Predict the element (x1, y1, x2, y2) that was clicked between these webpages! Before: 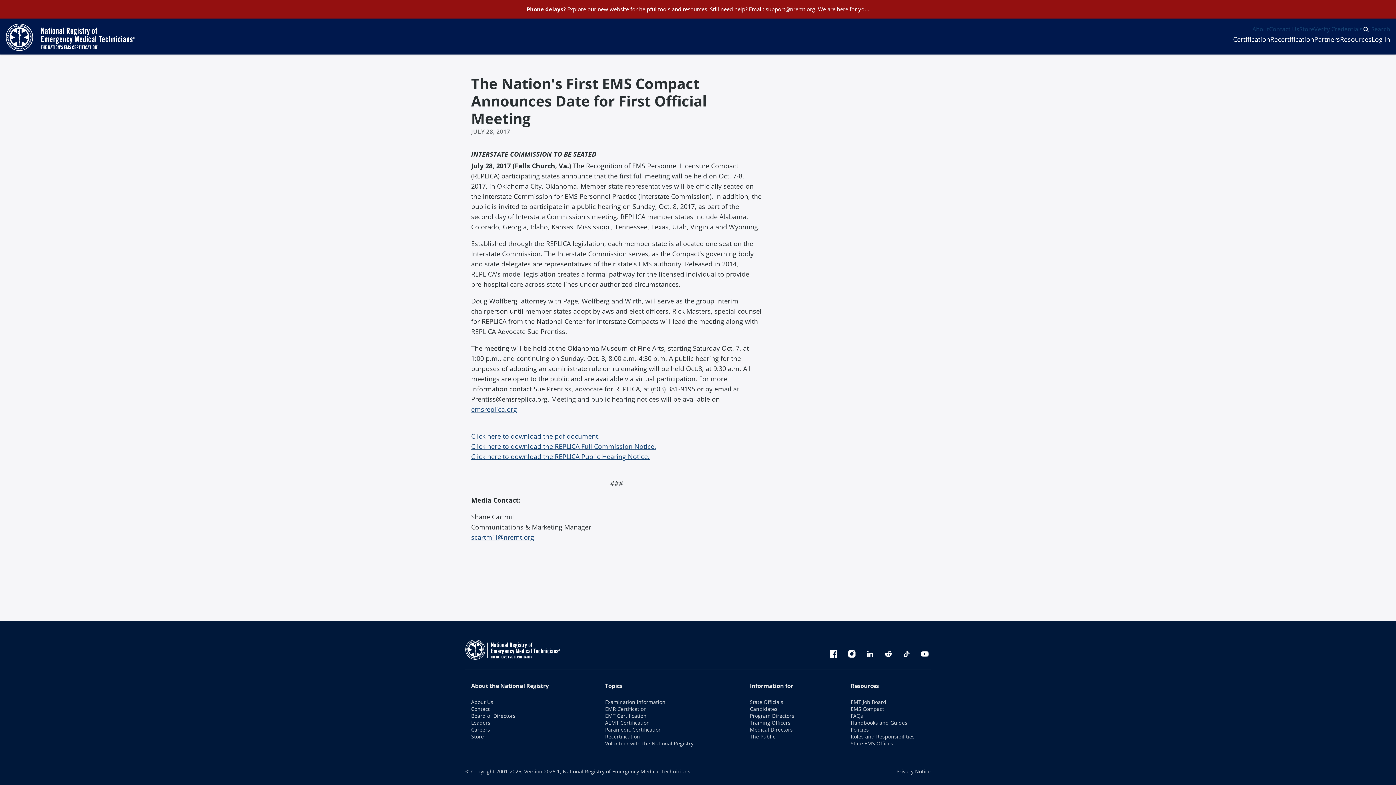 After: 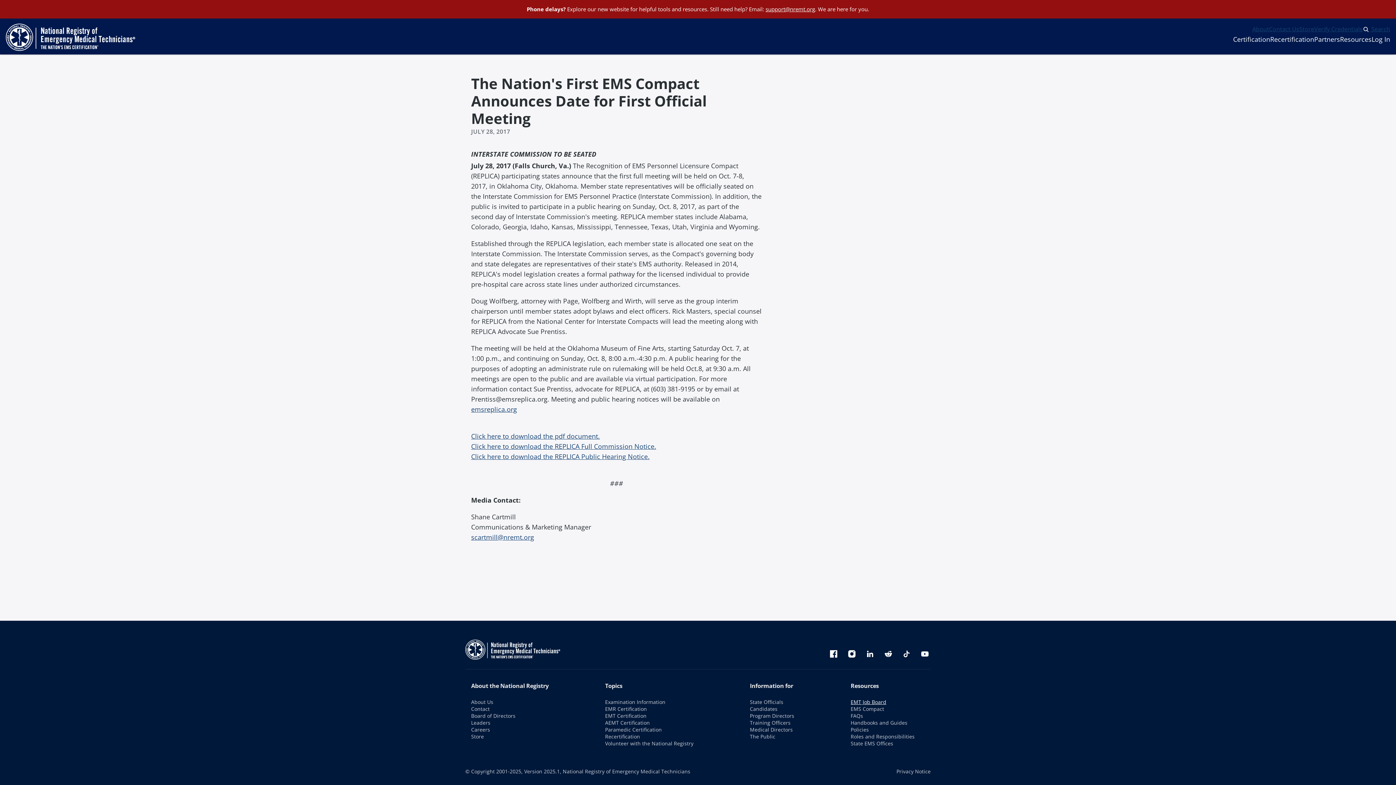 Action: label: EMT Job Board bbox: (850, 698, 886, 705)